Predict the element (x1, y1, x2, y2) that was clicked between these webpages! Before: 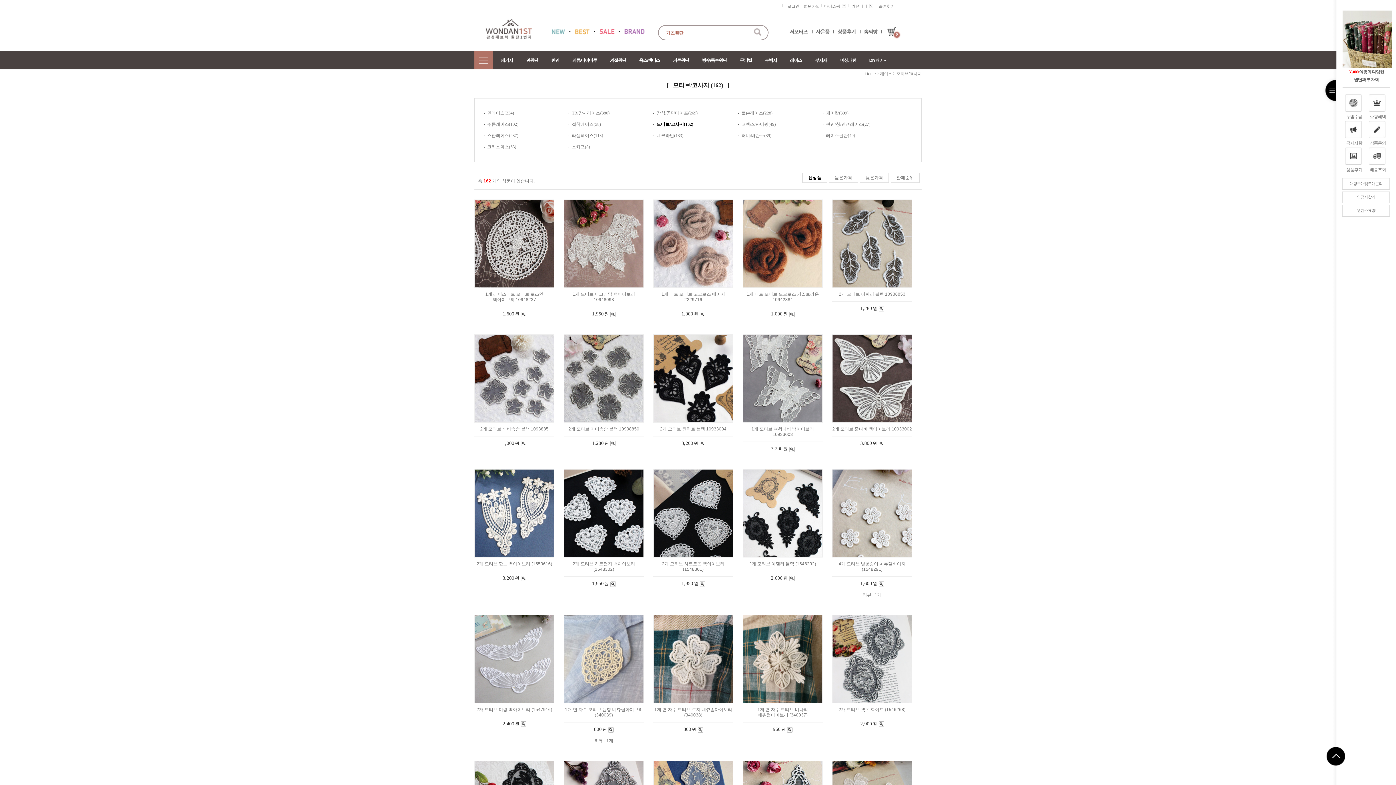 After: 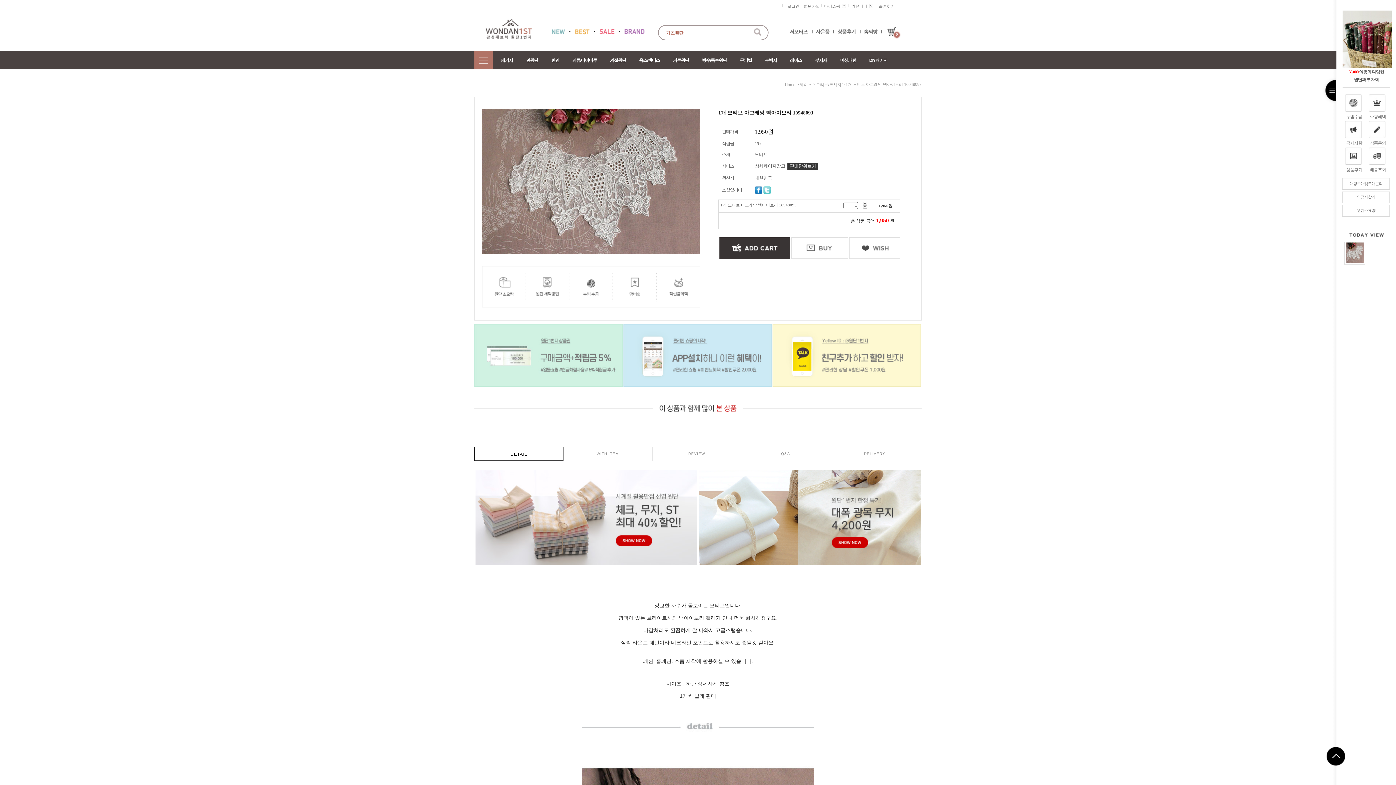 Action: bbox: (564, 199, 644, 287)